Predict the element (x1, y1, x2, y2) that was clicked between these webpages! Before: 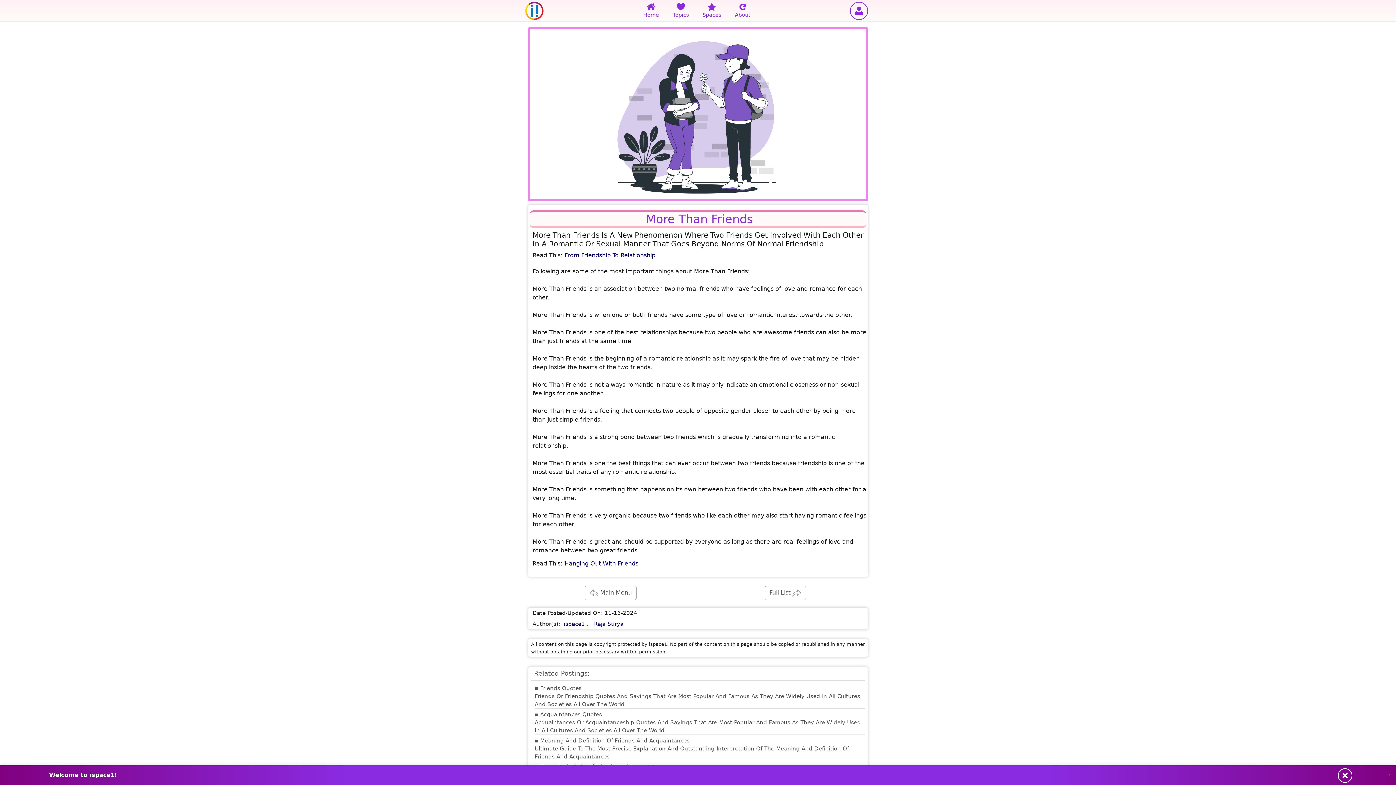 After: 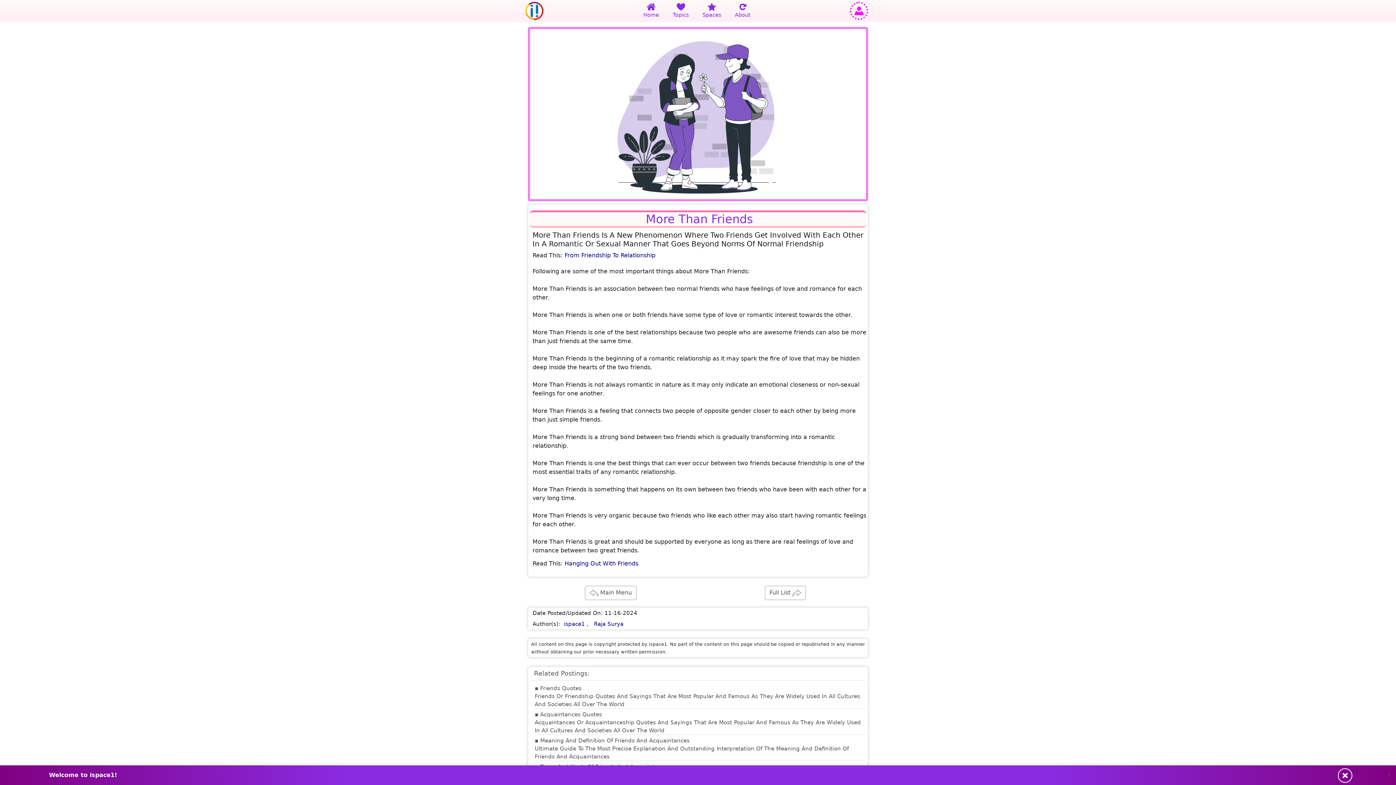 Action: bbox: (850, 1, 868, 19)